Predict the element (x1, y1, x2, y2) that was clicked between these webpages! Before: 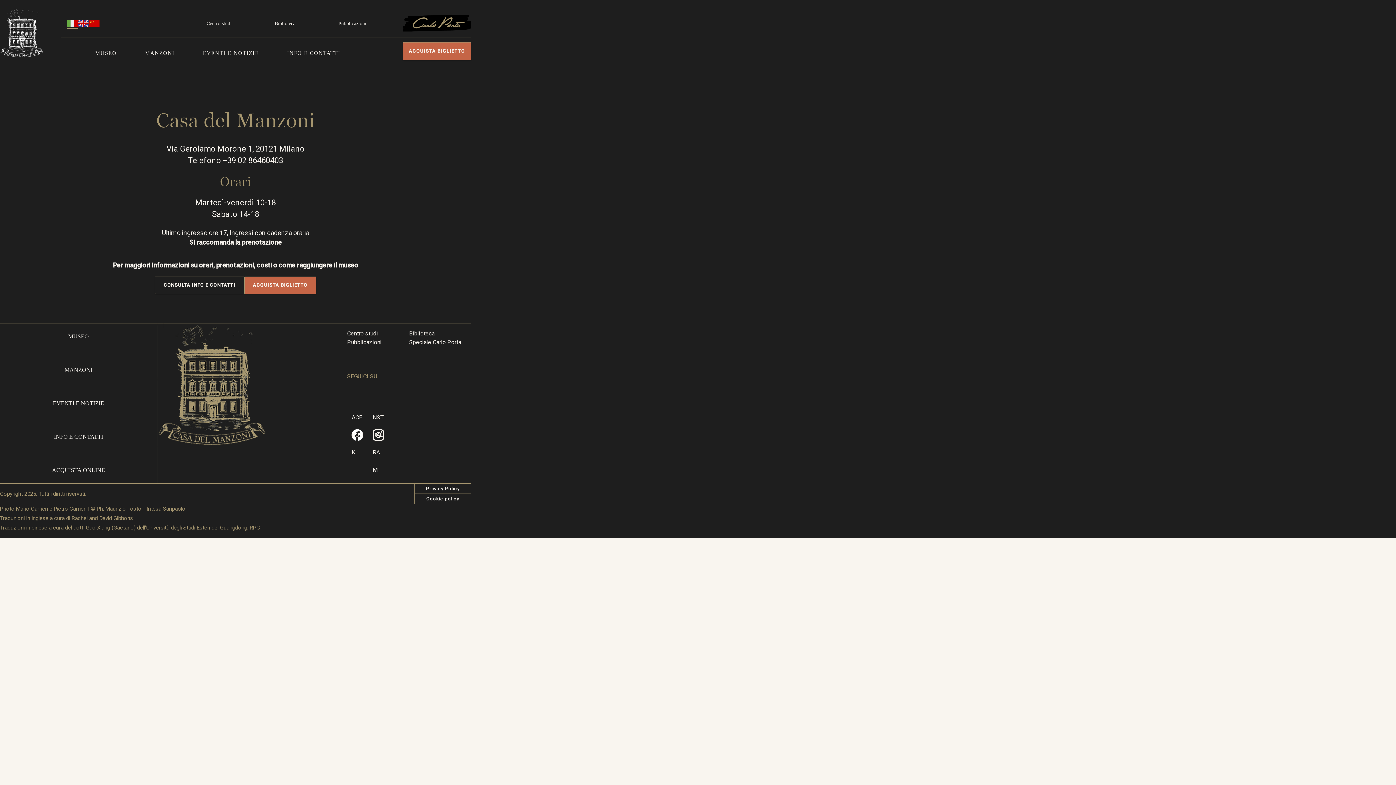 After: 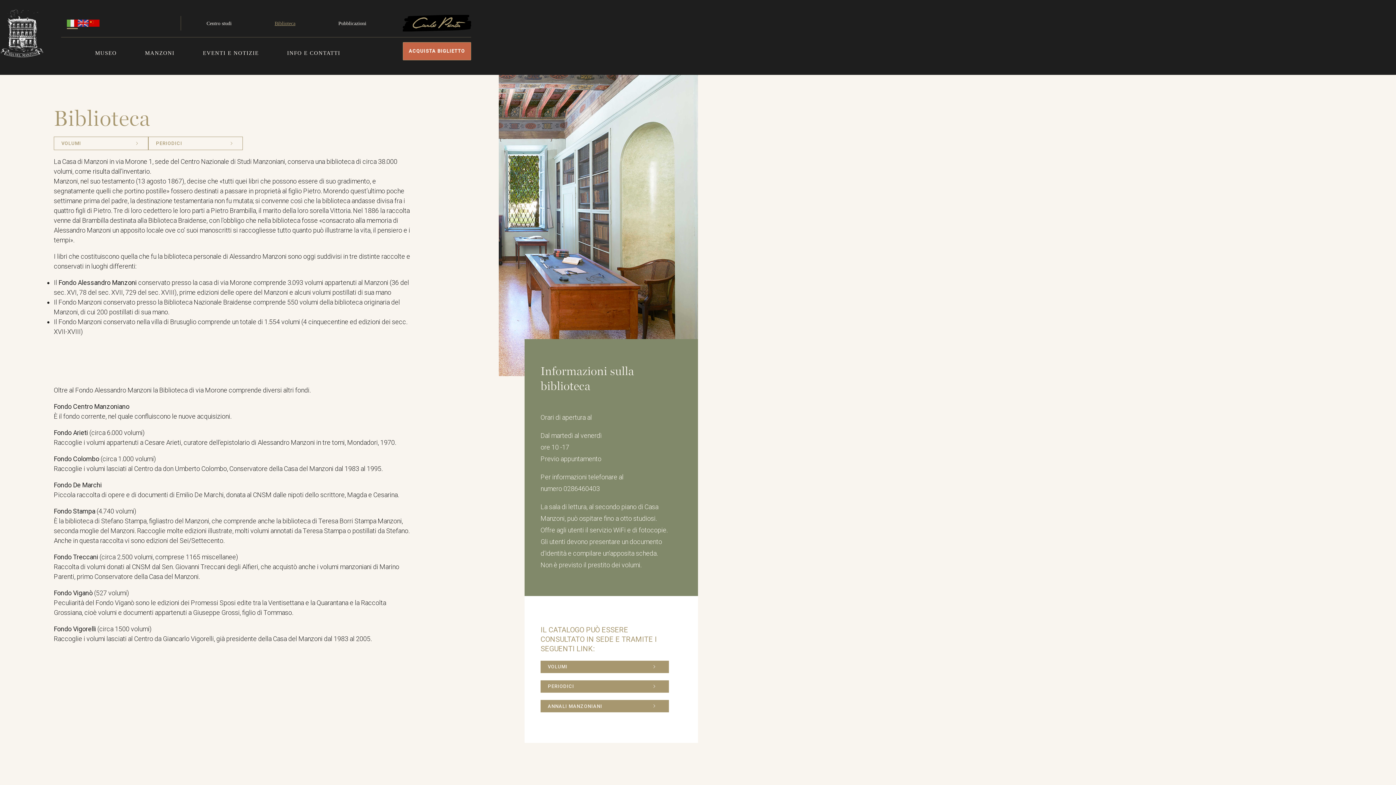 Action: label: Biblioteca bbox: (274, 19, 295, 27)